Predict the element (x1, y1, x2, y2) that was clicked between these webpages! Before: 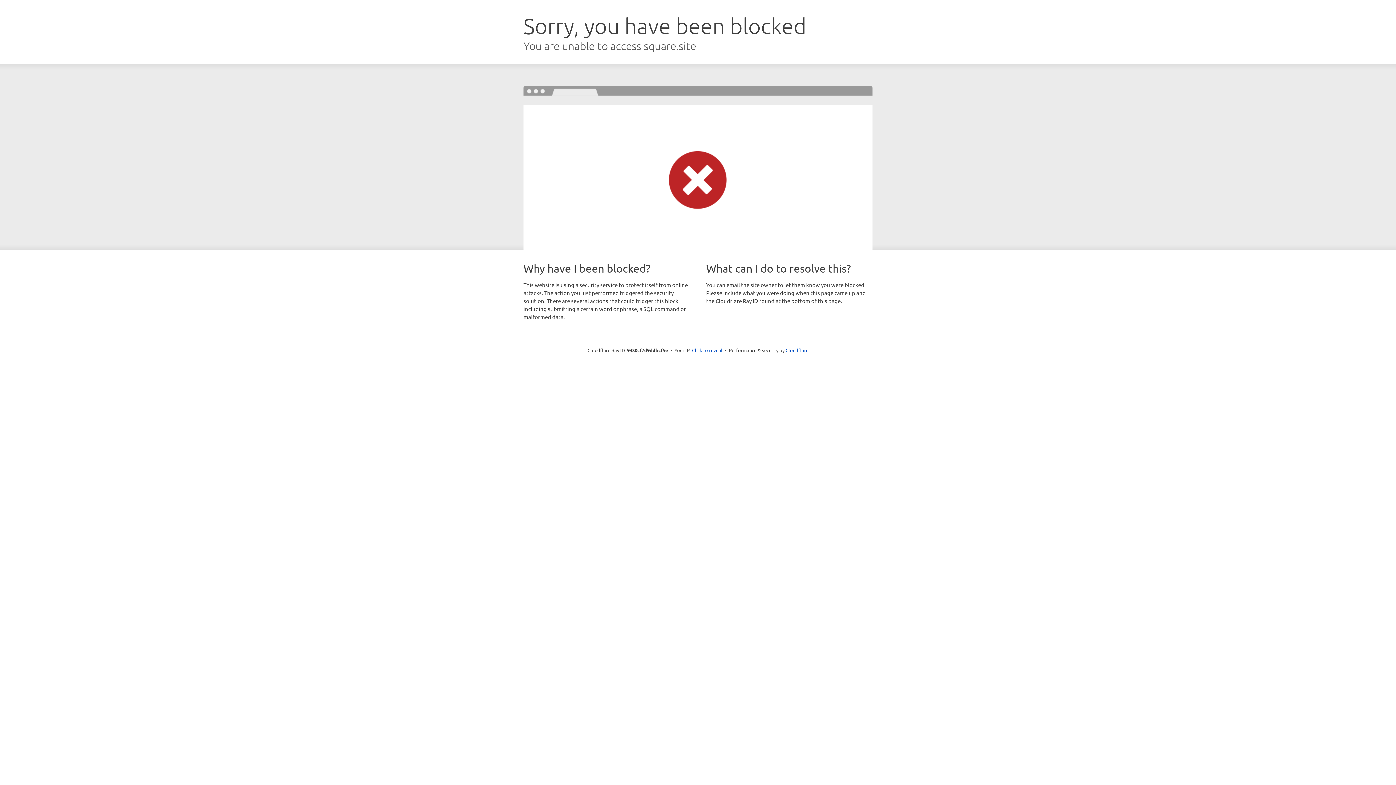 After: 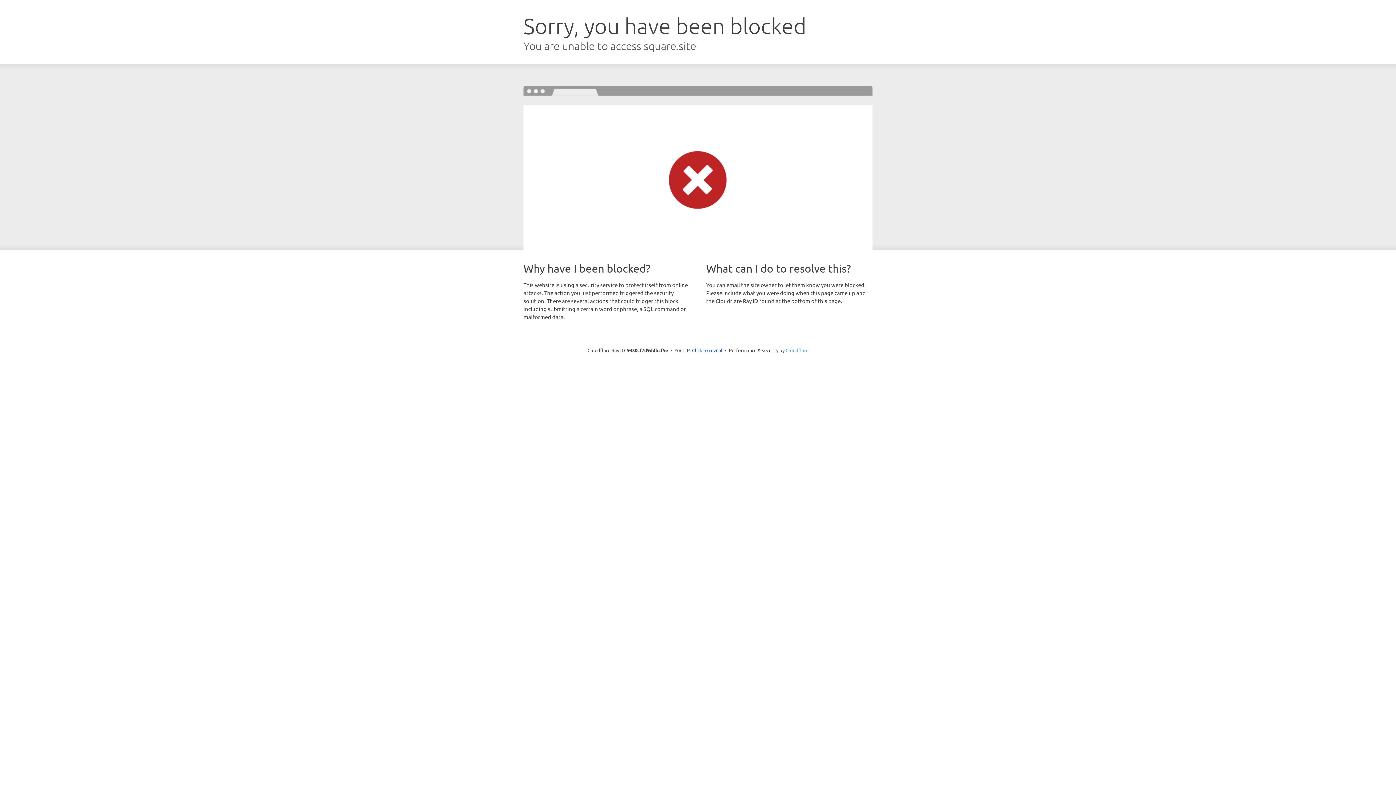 Action: label: Cloudflare bbox: (785, 347, 808, 353)